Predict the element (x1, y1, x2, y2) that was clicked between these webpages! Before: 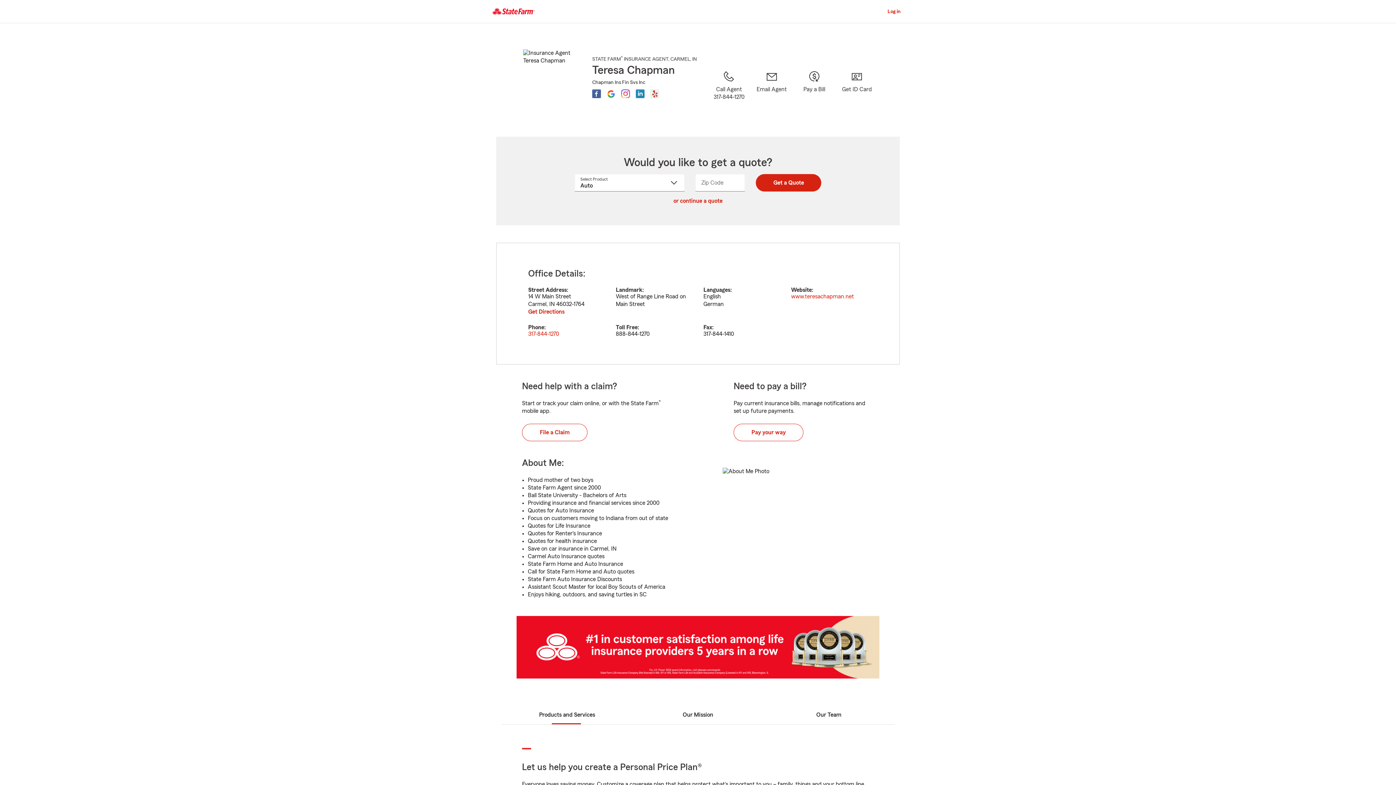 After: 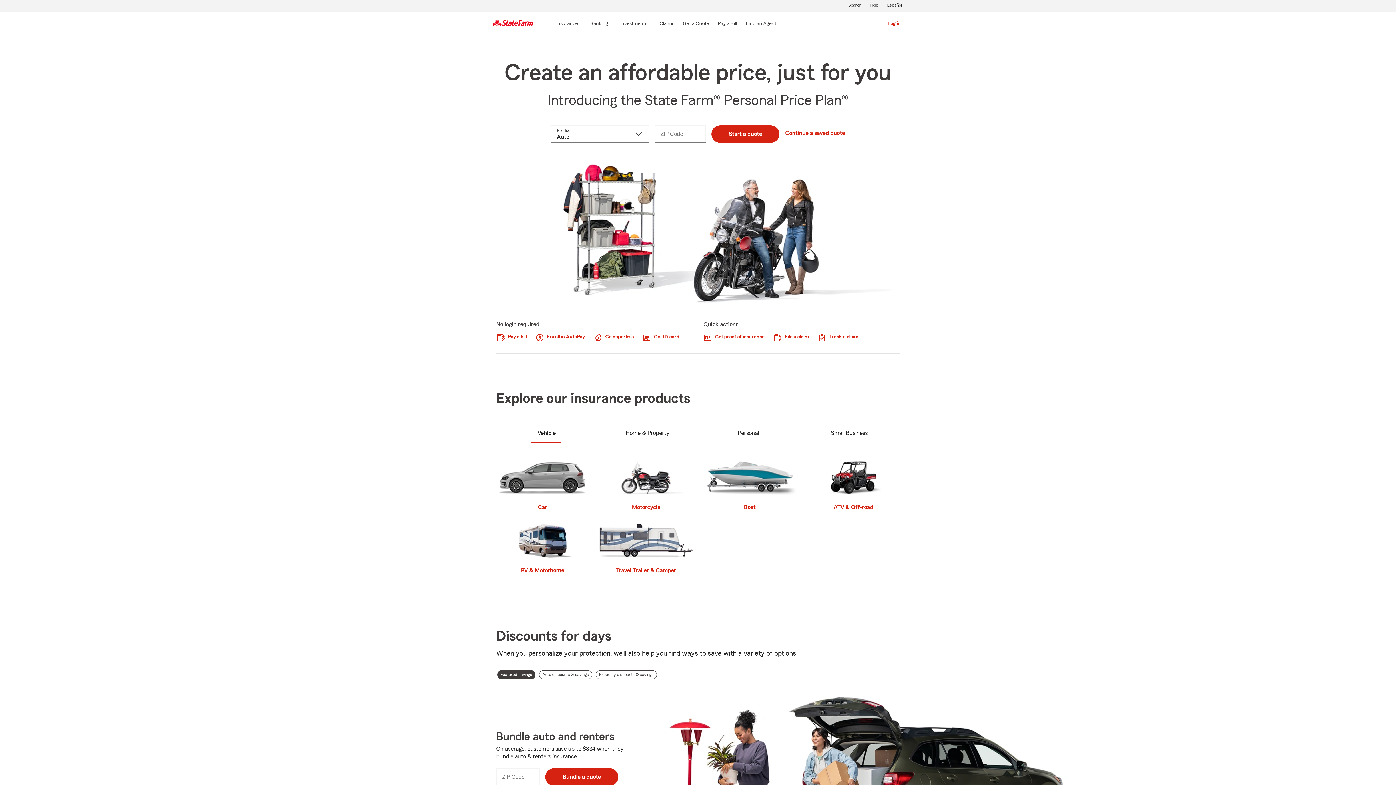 Action: bbox: (490, 1, 537, 21)